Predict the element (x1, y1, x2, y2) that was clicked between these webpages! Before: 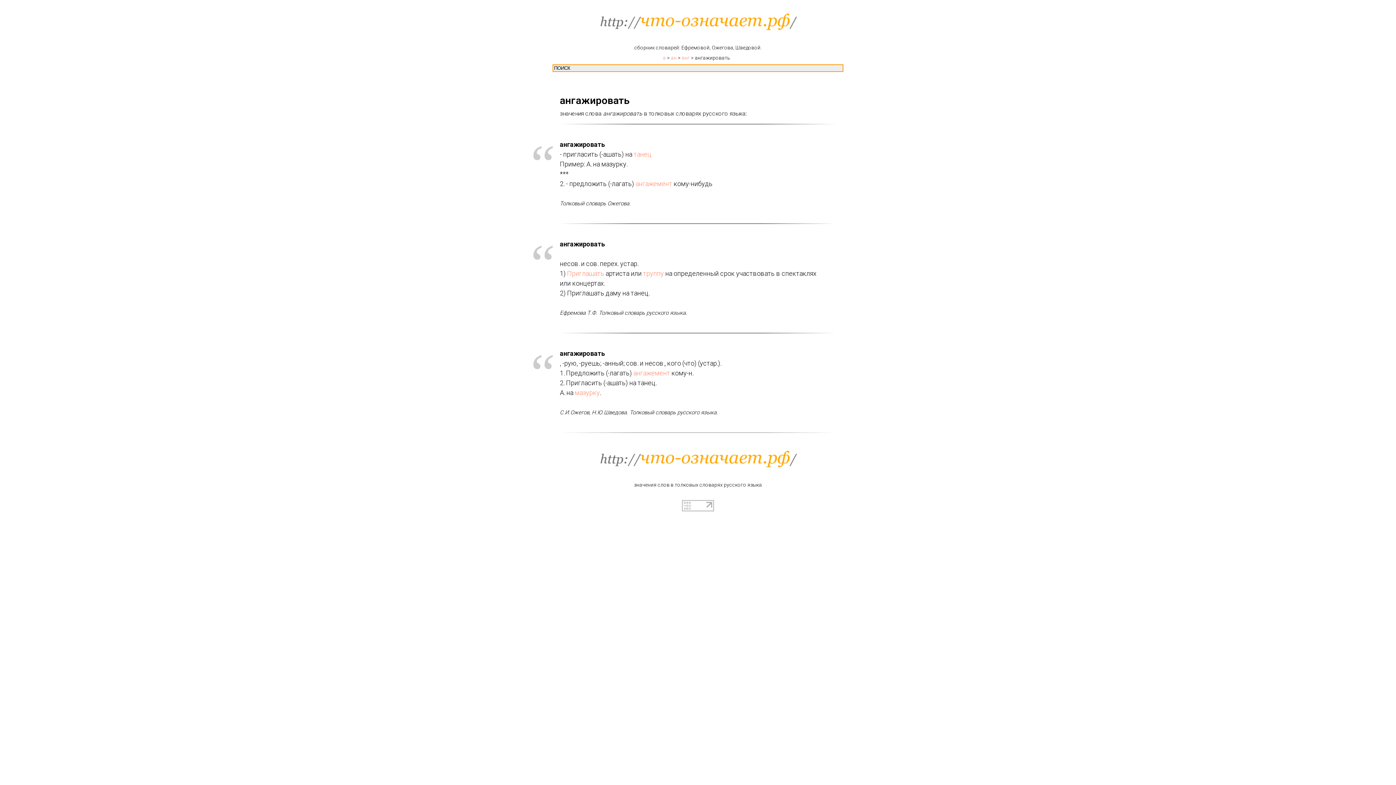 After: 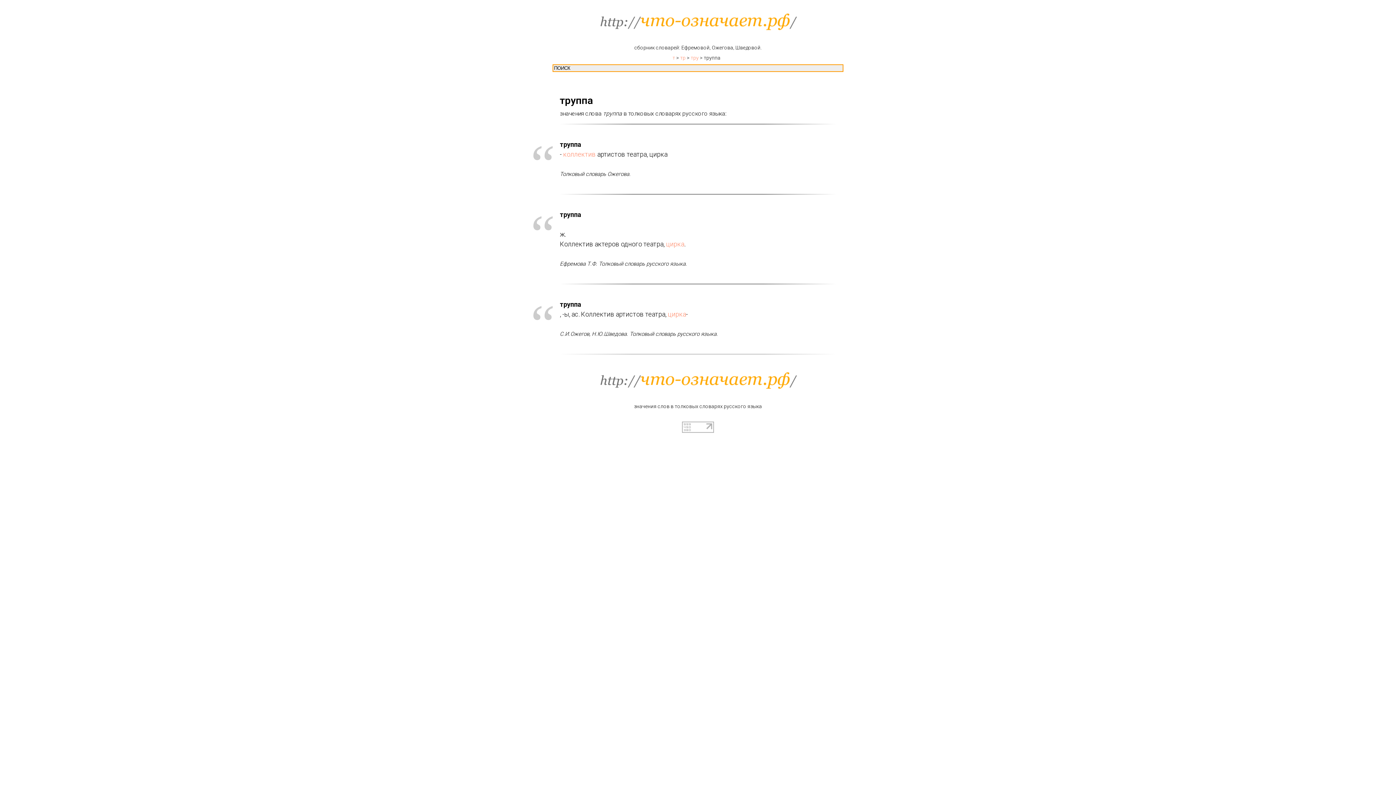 Action: bbox: (643, 269, 664, 277) label: труппу